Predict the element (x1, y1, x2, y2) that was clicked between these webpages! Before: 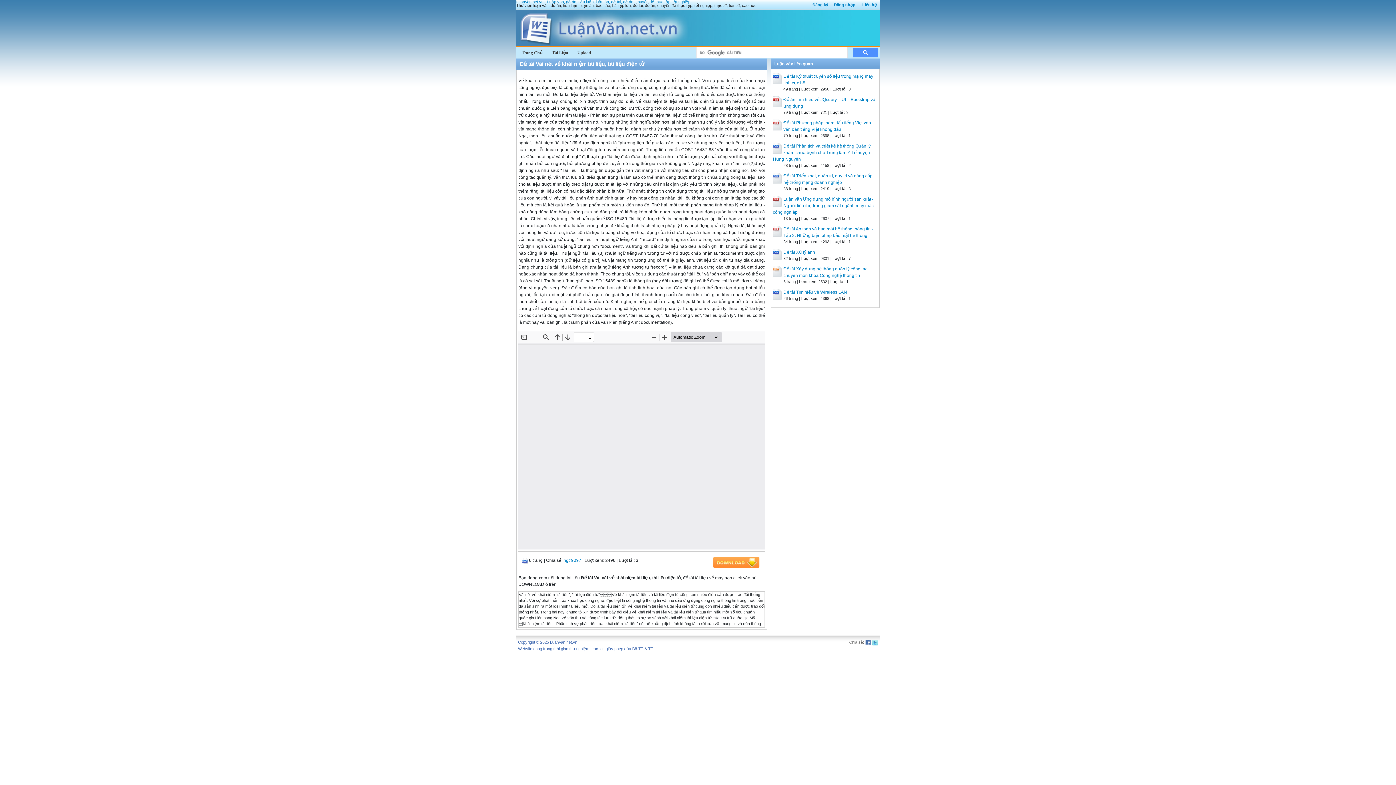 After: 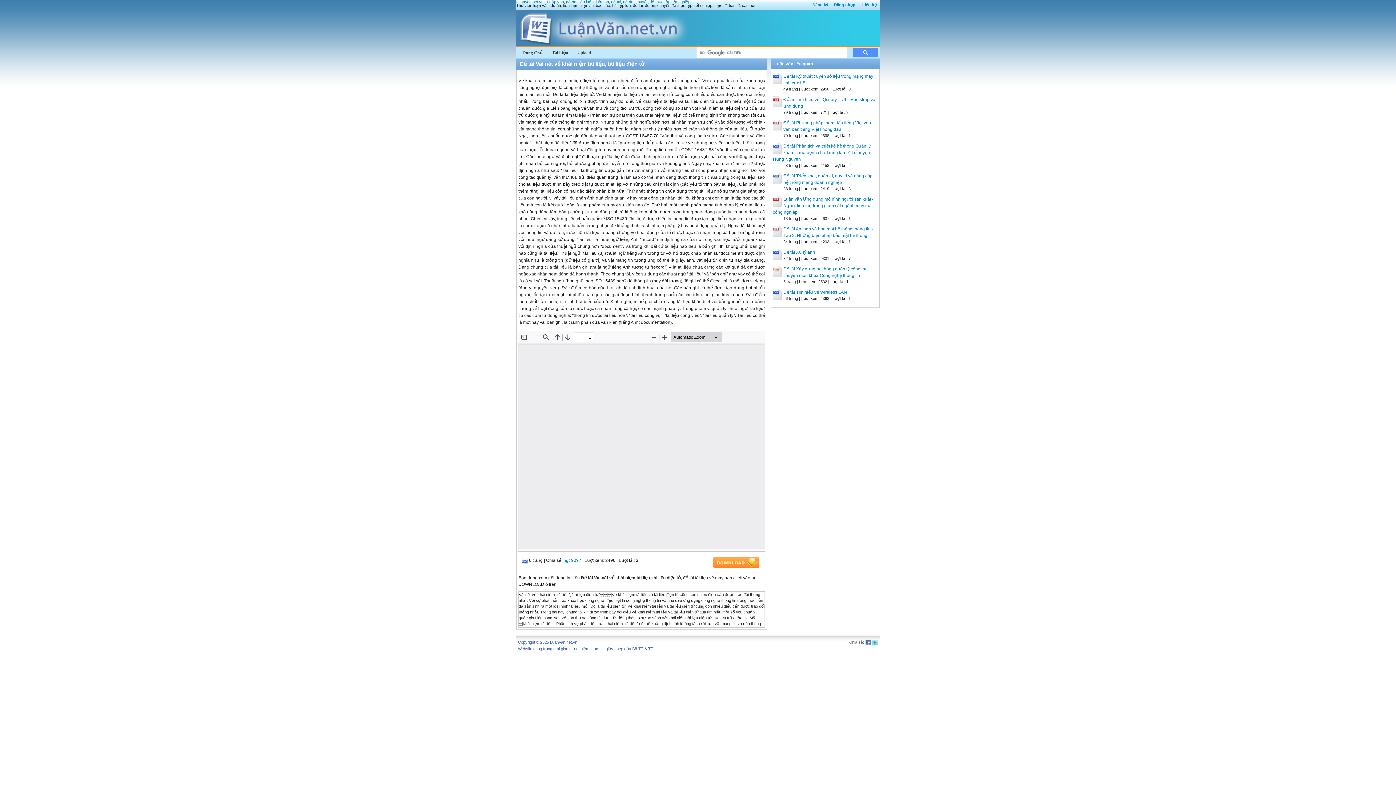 Action: label: Tài Liệu bbox: (552, 49, 568, 56)